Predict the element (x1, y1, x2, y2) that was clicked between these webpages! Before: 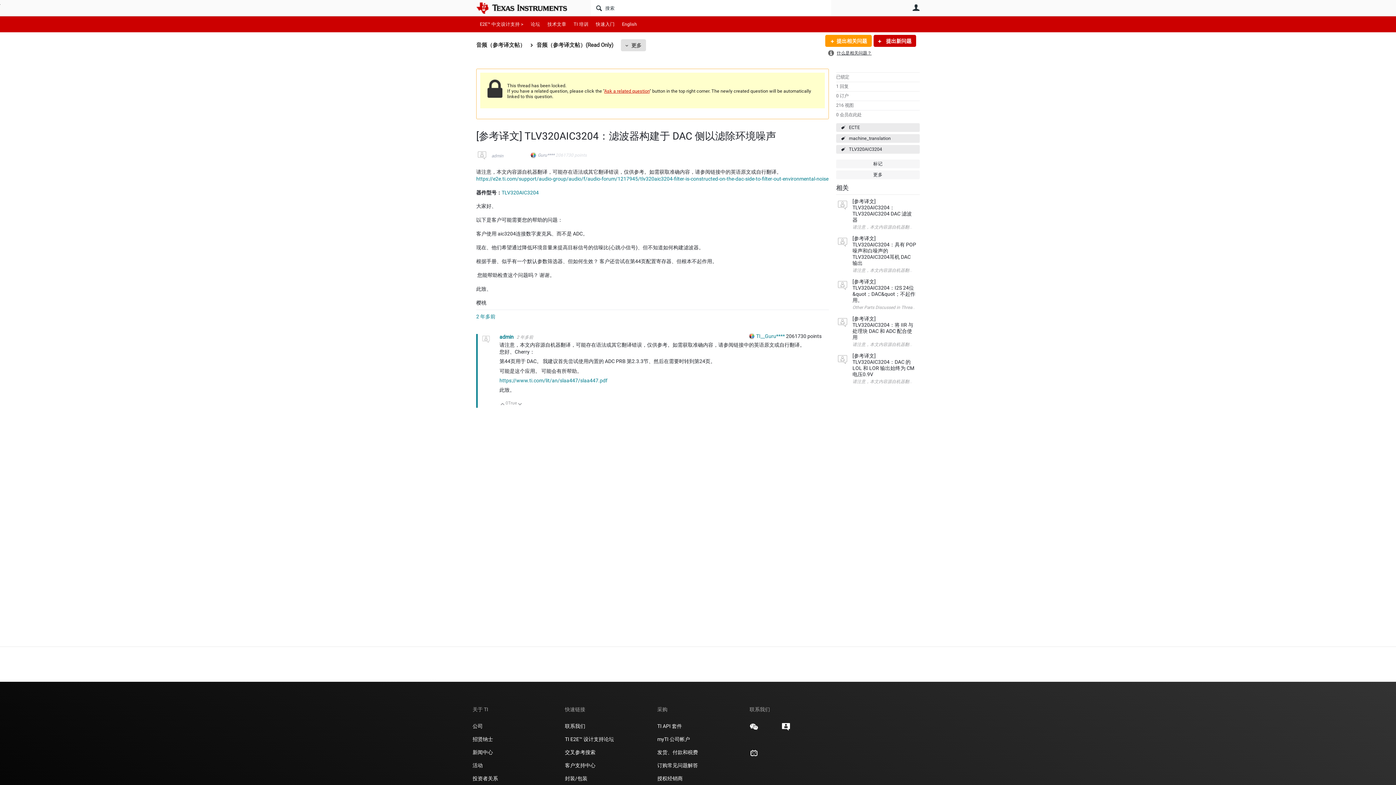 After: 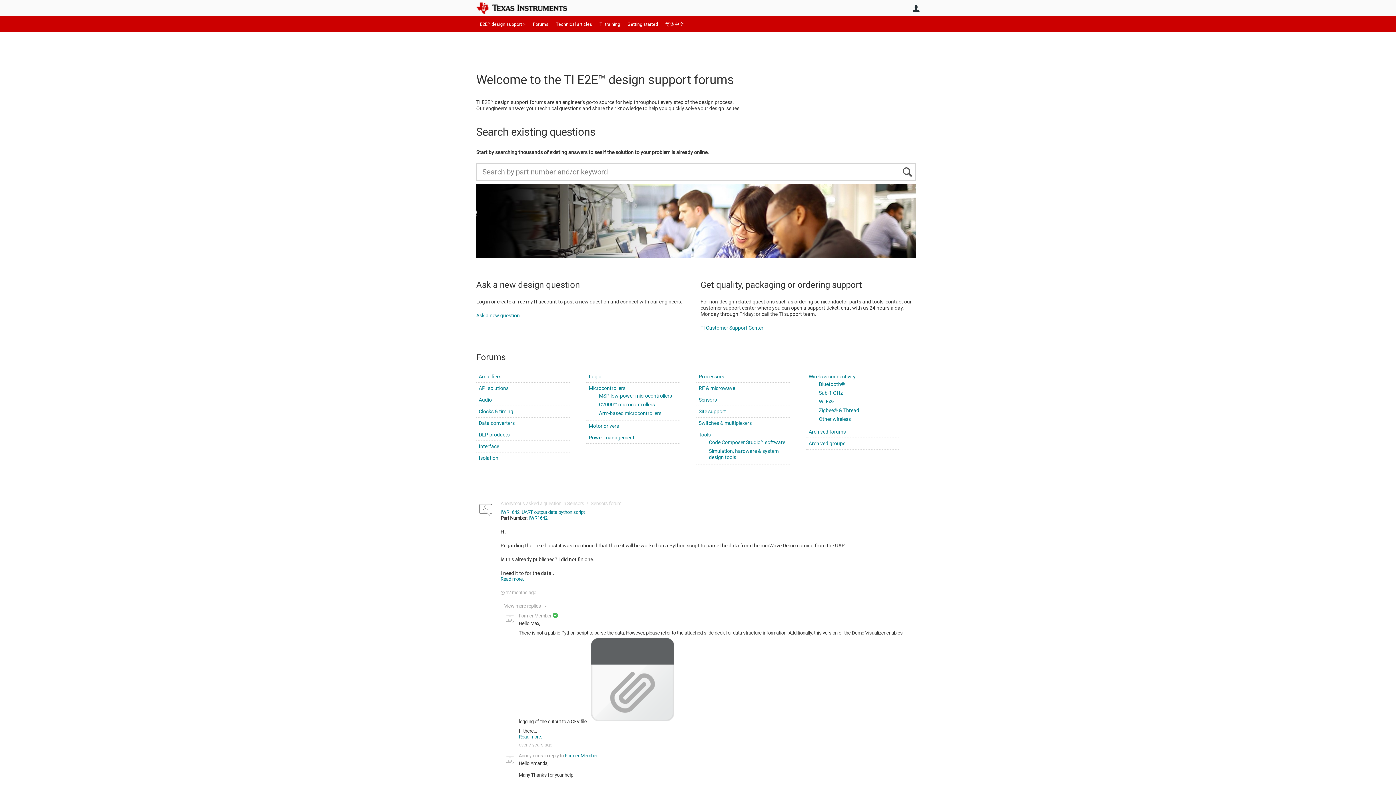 Action: label: English bbox: (618, 16, 640, 32)